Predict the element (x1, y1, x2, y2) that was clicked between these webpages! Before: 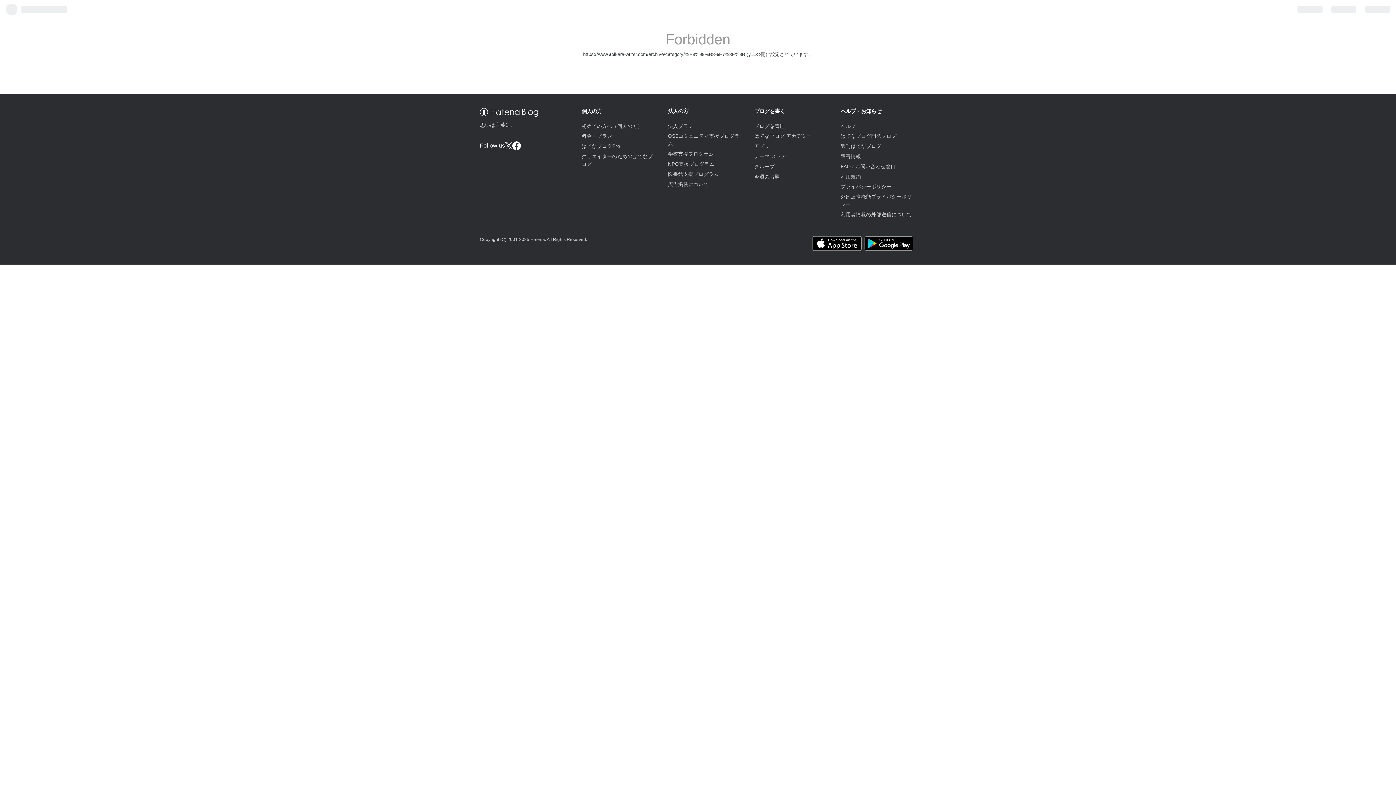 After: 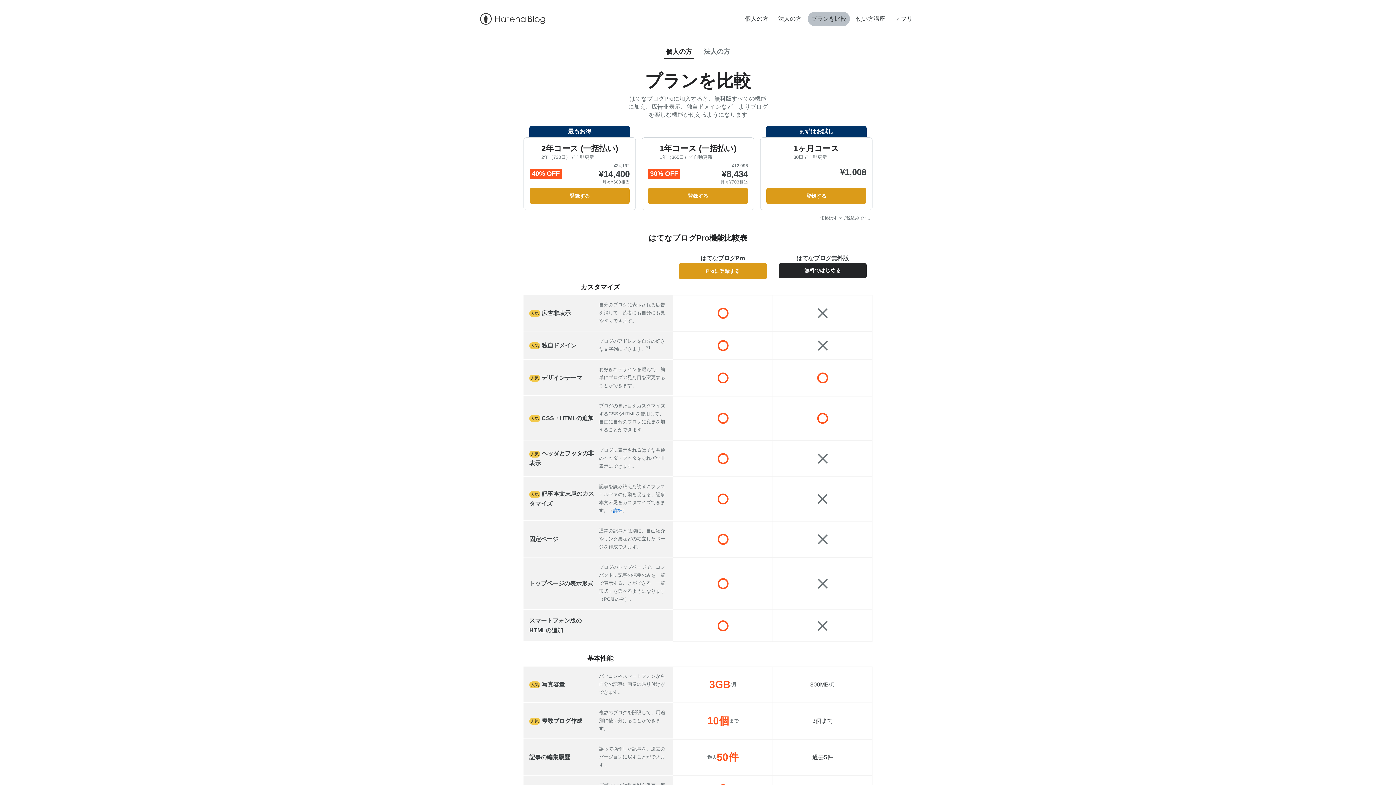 Action: bbox: (581, 133, 612, 139) label: 料金・プラン